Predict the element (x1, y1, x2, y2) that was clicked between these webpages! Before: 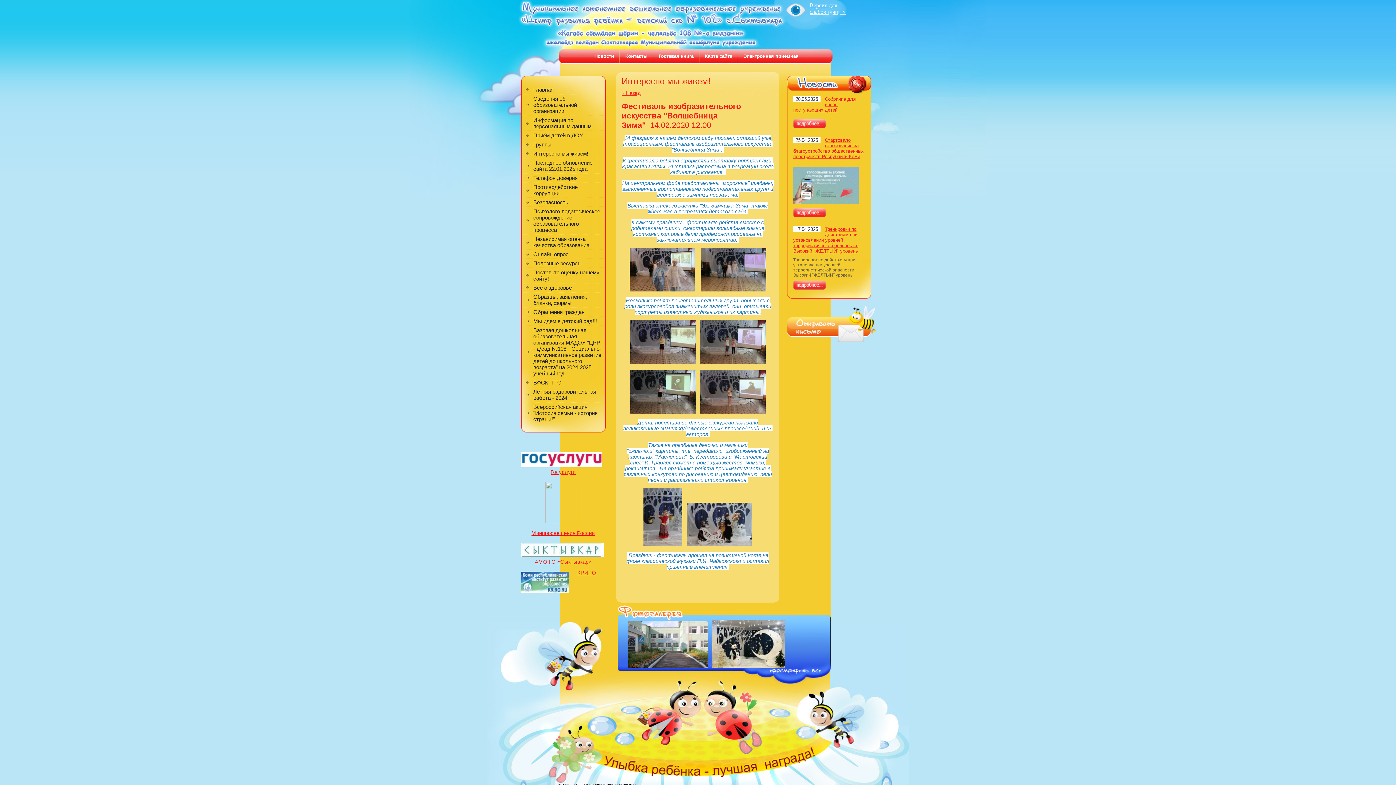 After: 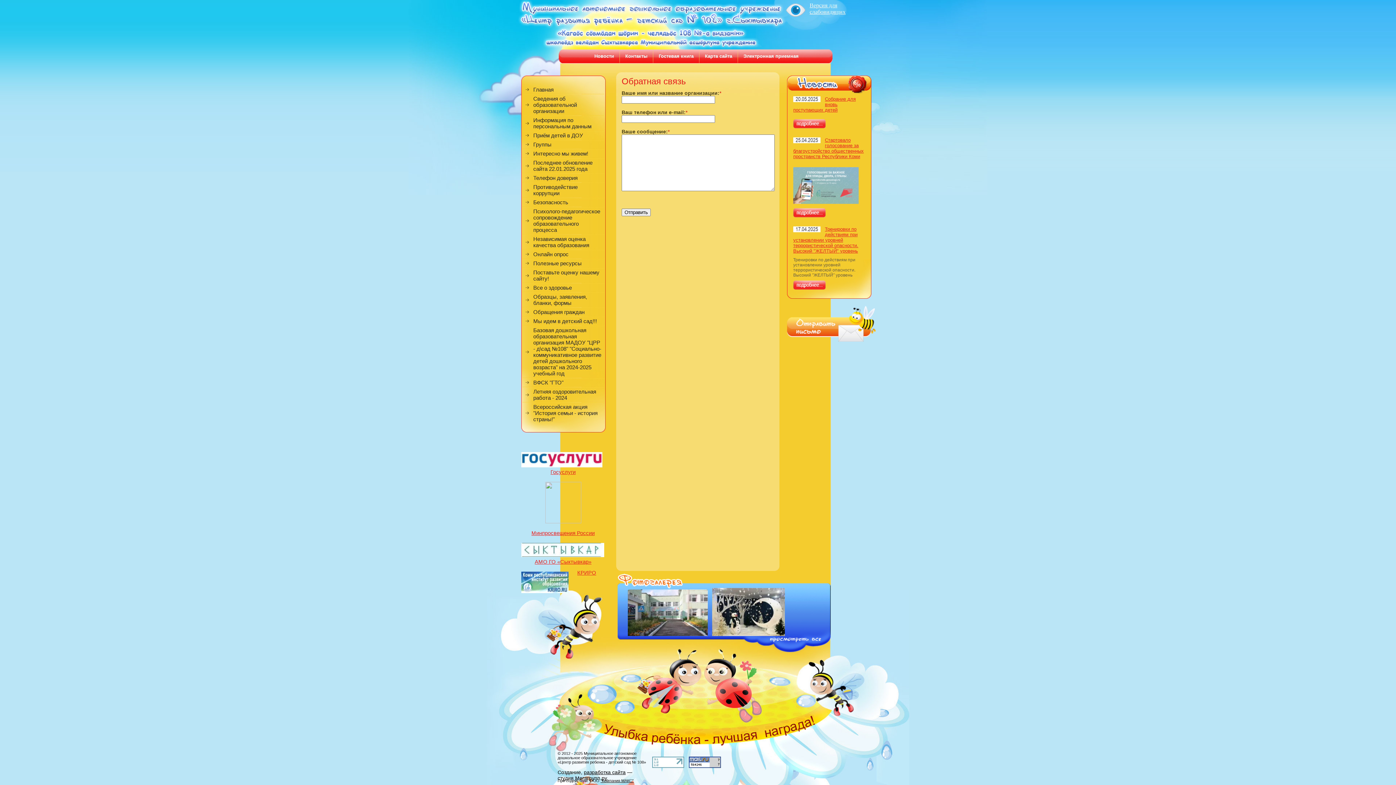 Action: bbox: (787, 337, 876, 342)